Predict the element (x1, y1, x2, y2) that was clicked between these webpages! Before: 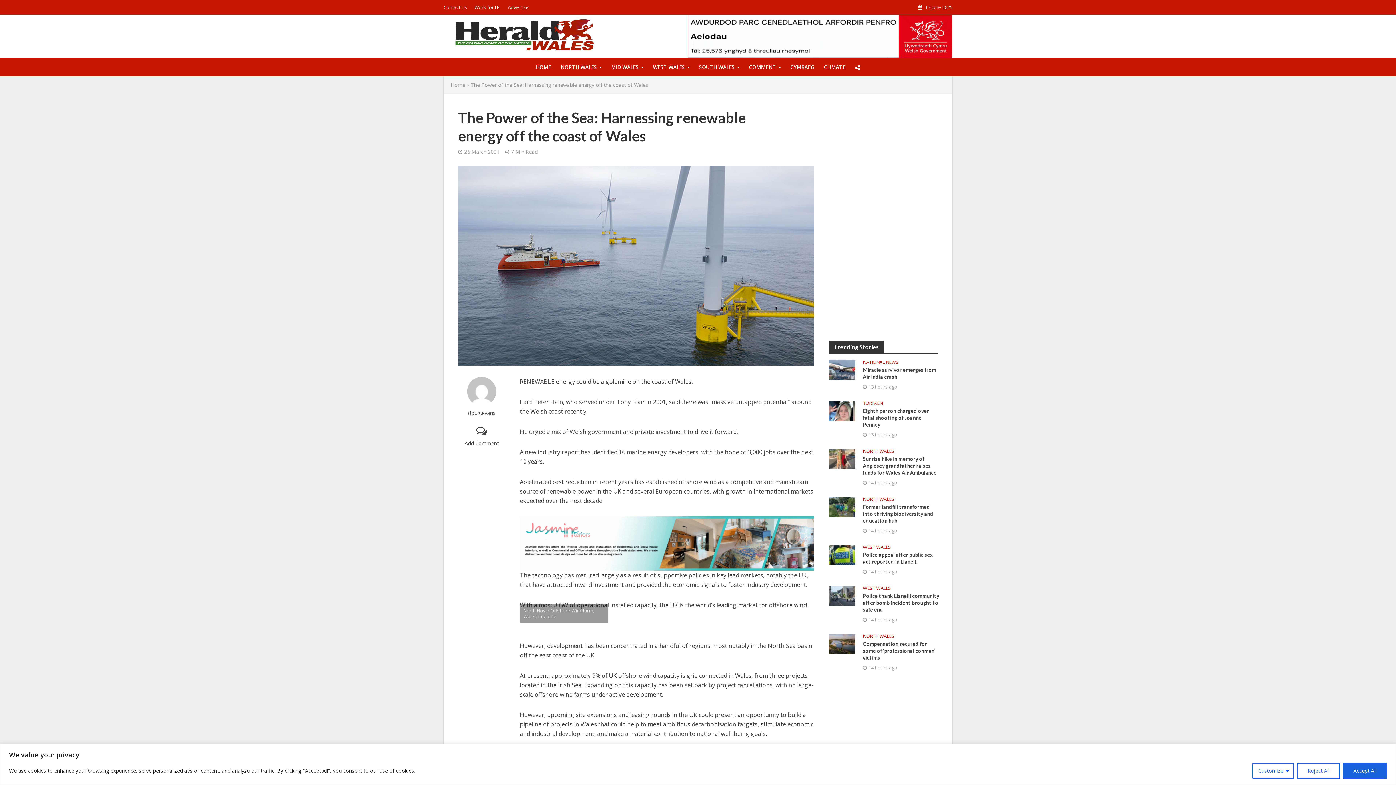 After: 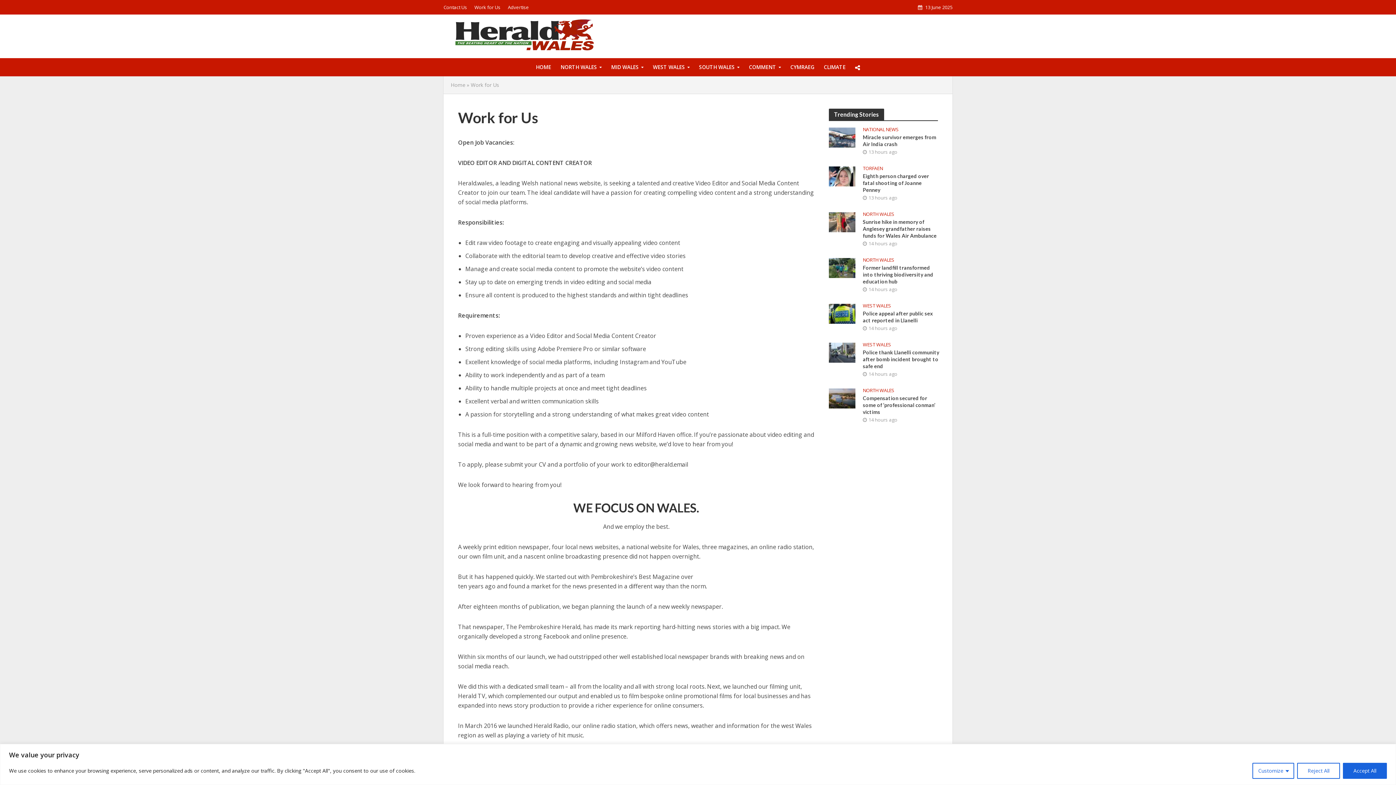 Action: bbox: (470, 0, 504, 14) label: Work for Us